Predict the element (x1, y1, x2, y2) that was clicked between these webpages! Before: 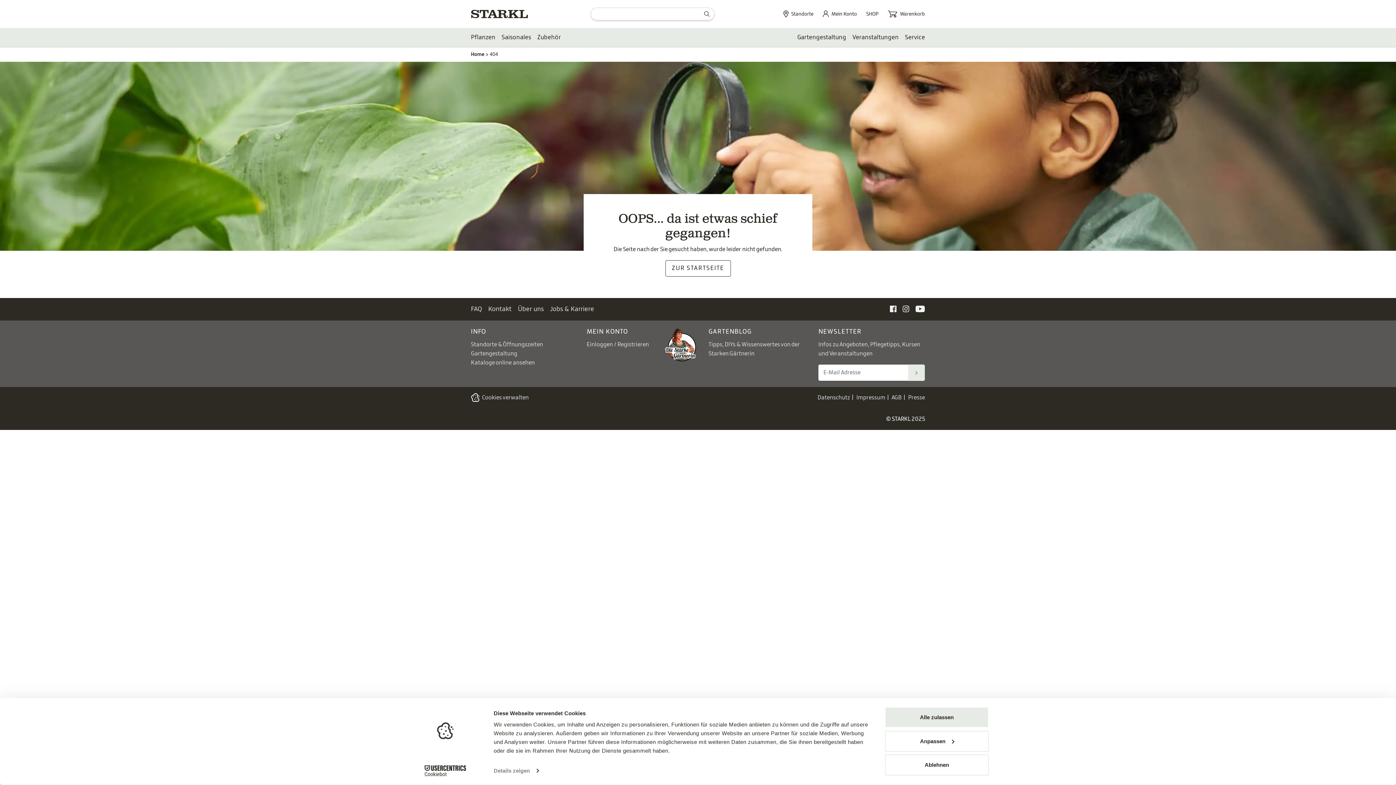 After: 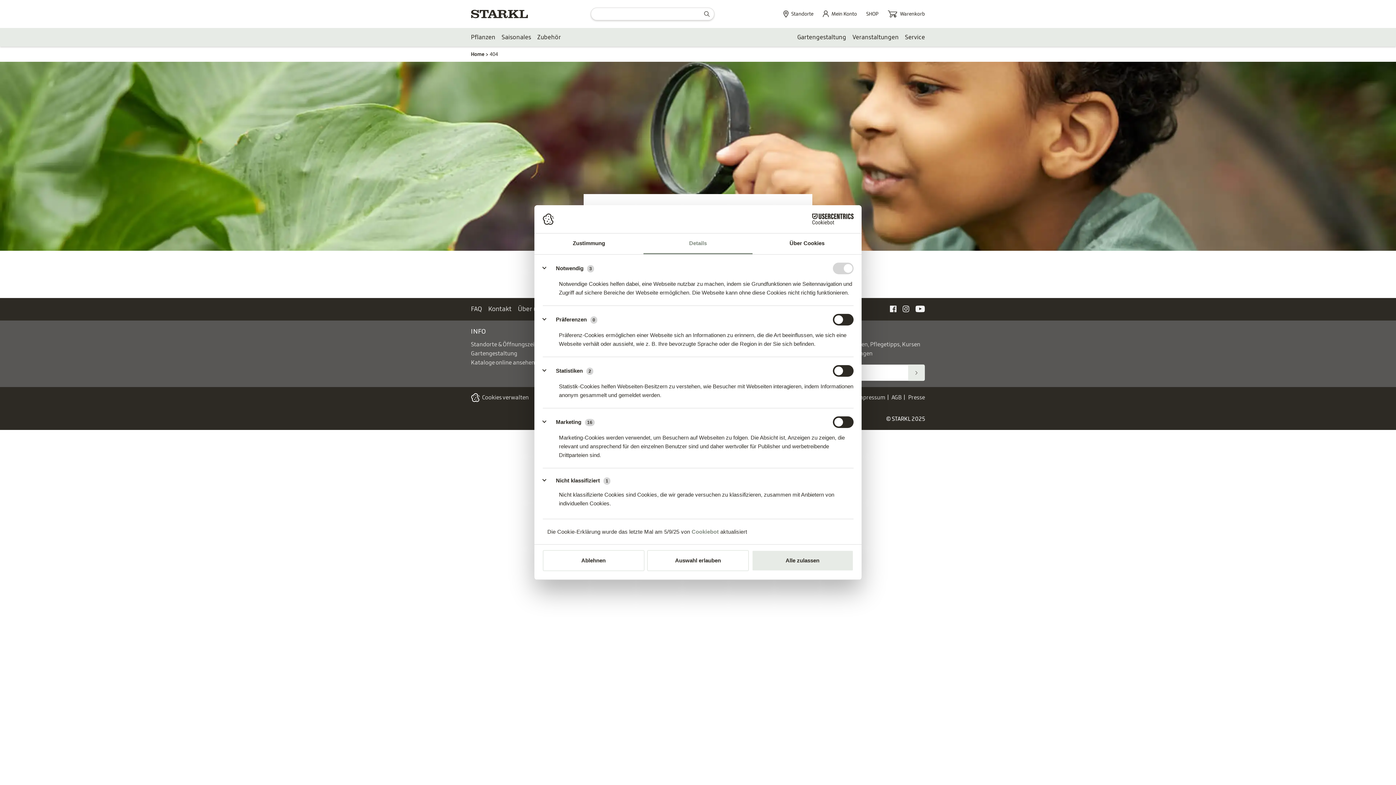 Action: label: Anpassen bbox: (885, 731, 989, 752)